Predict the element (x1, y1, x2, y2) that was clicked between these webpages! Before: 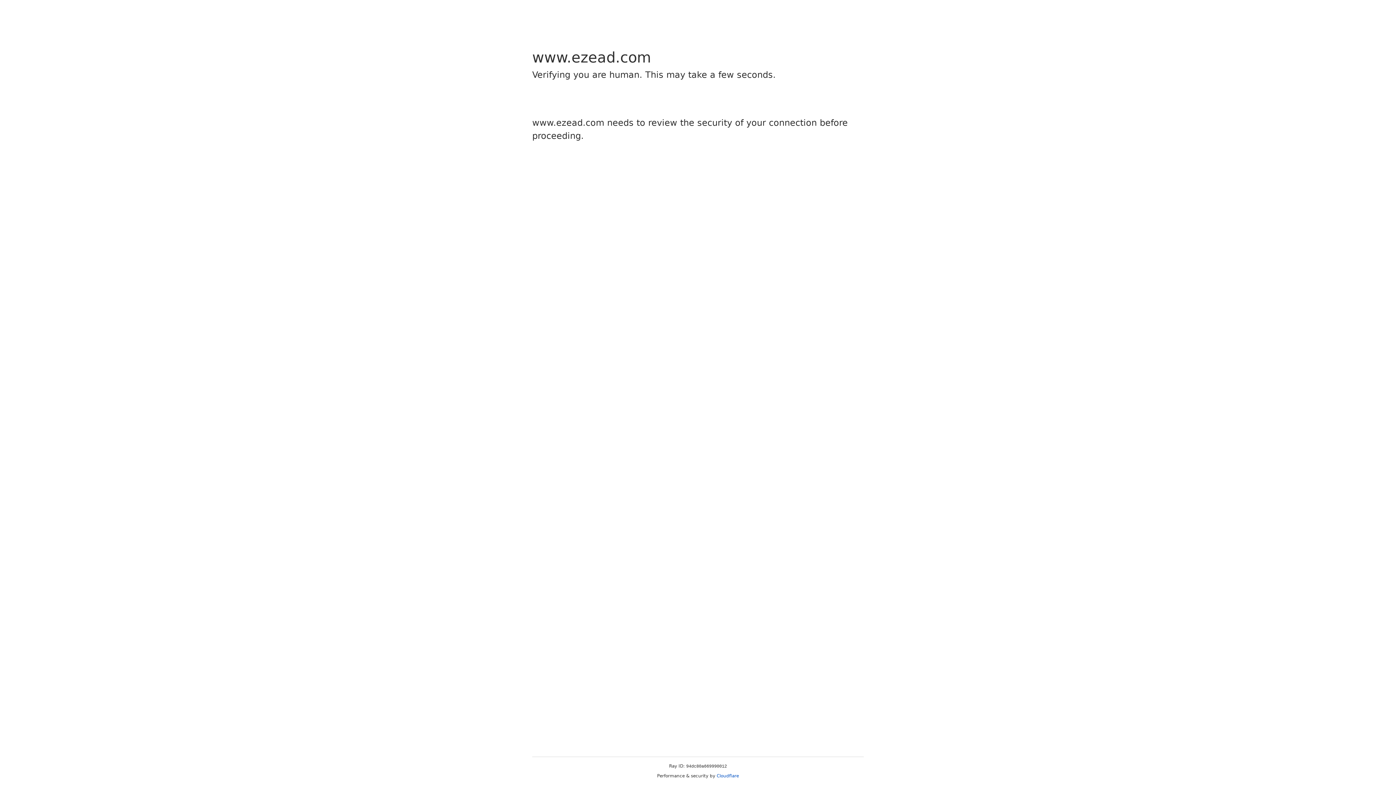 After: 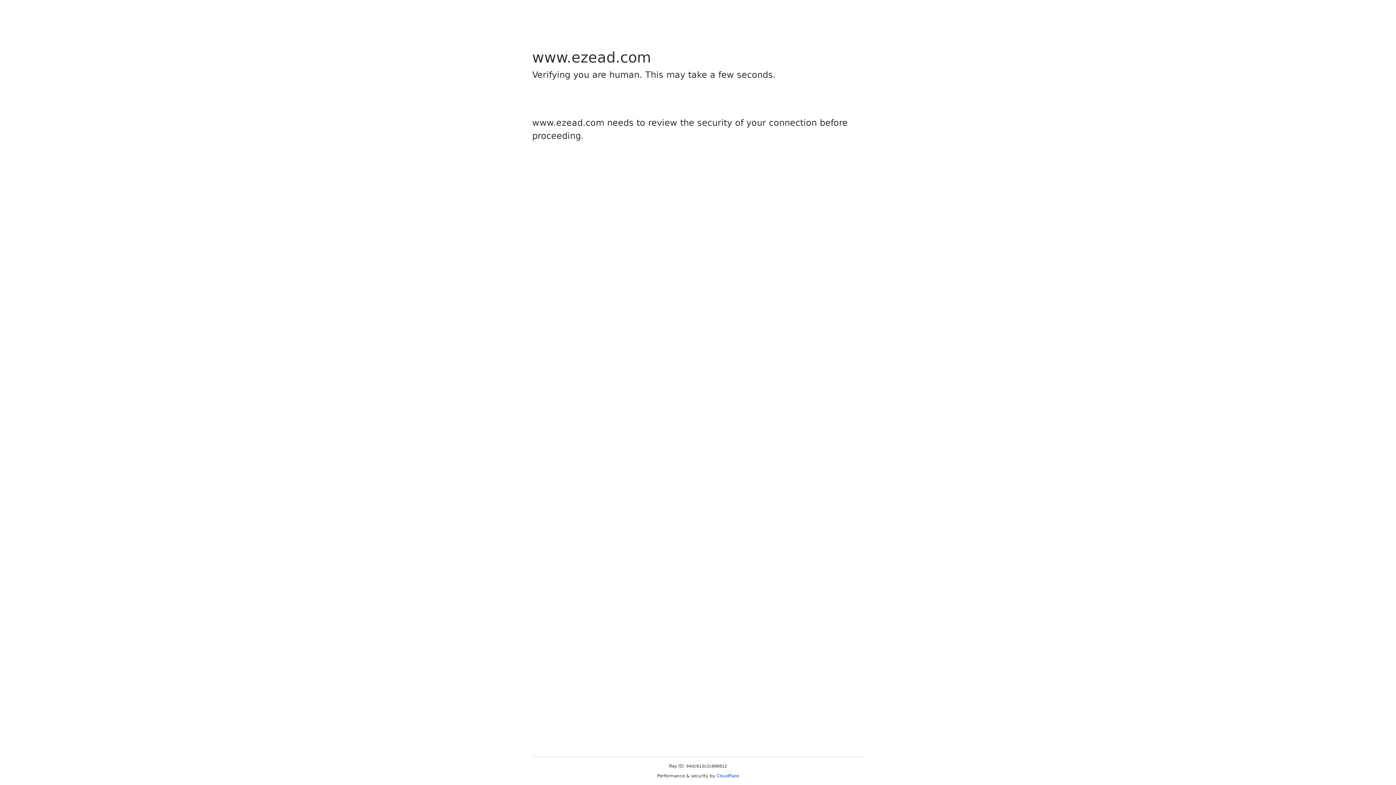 Action: bbox: (716, 773, 739, 778) label: Cloudflare